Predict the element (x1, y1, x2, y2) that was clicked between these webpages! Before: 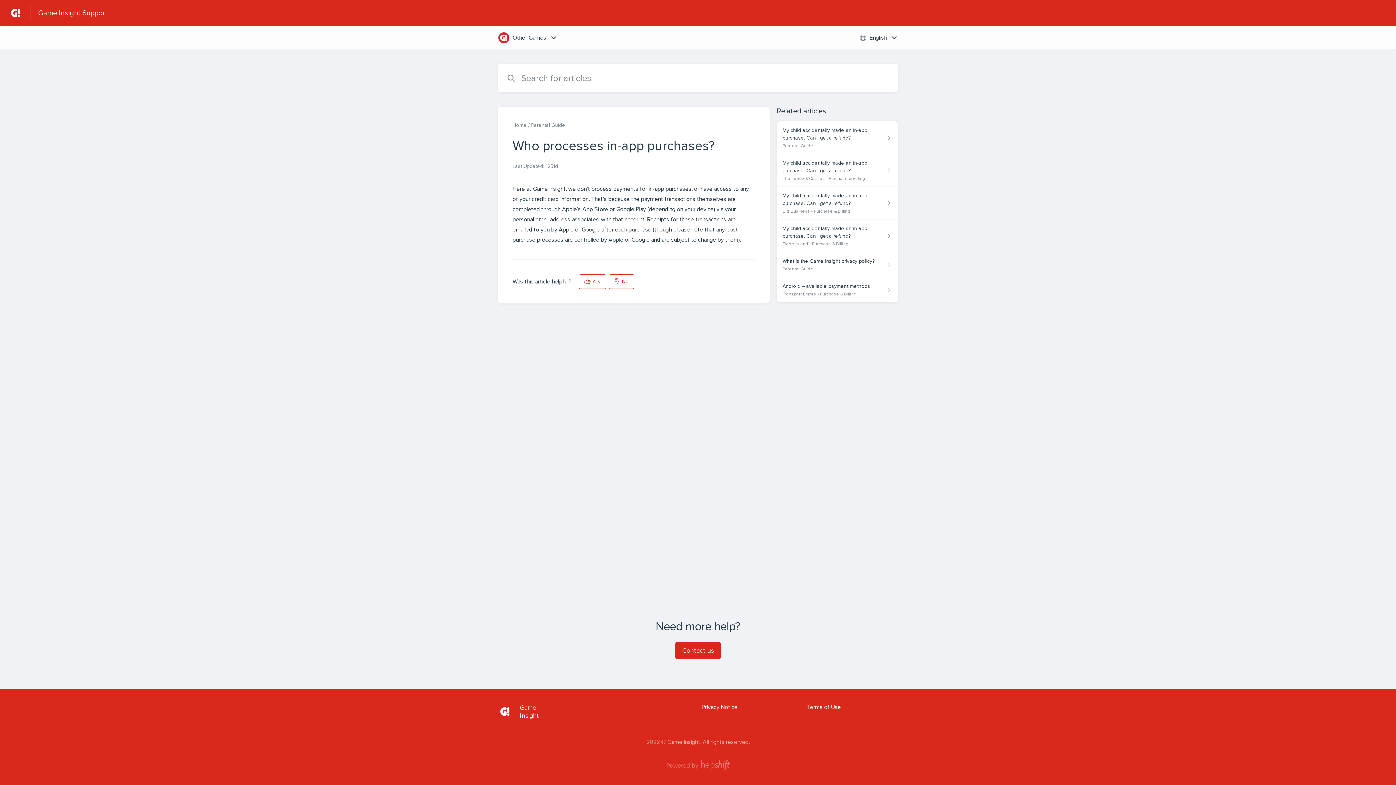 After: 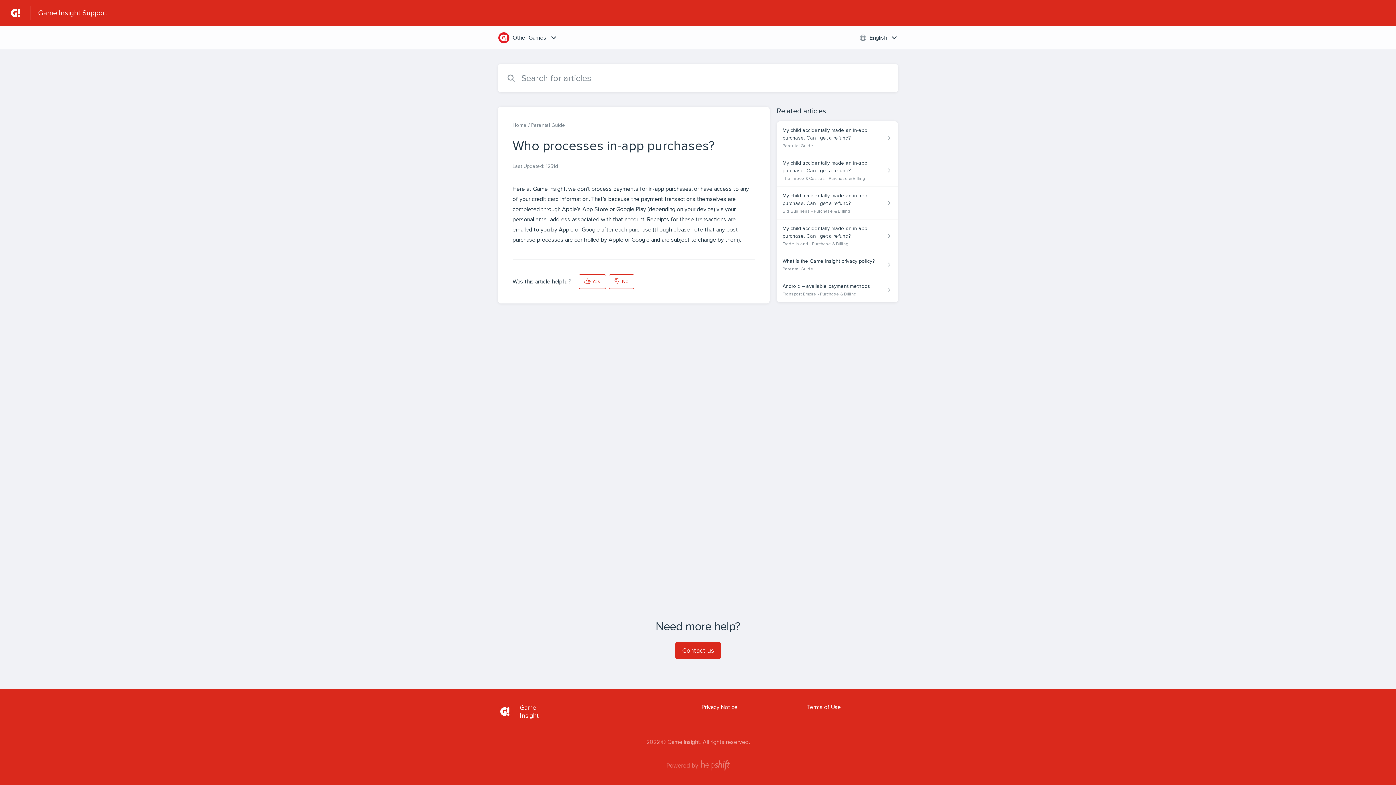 Action: bbox: (0, 5, 23, 20)